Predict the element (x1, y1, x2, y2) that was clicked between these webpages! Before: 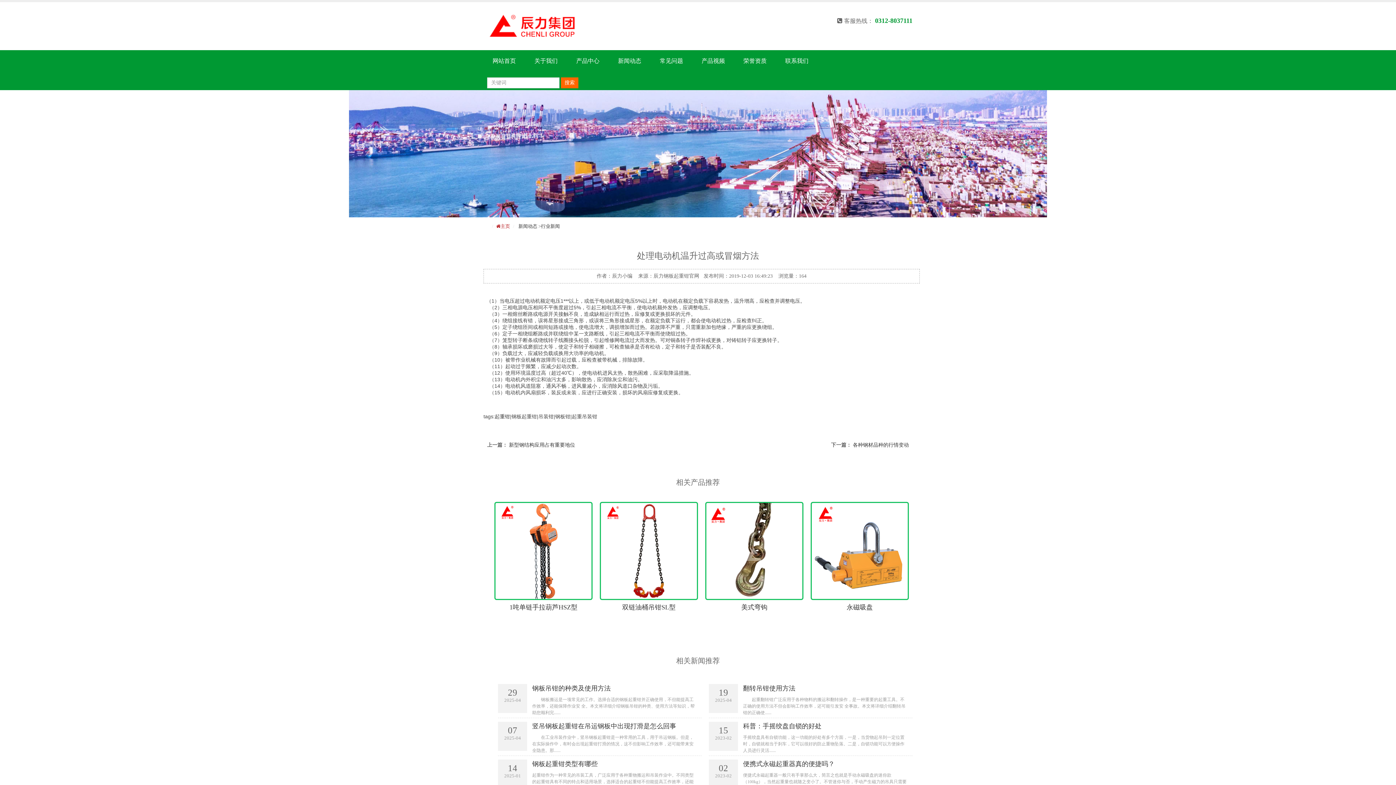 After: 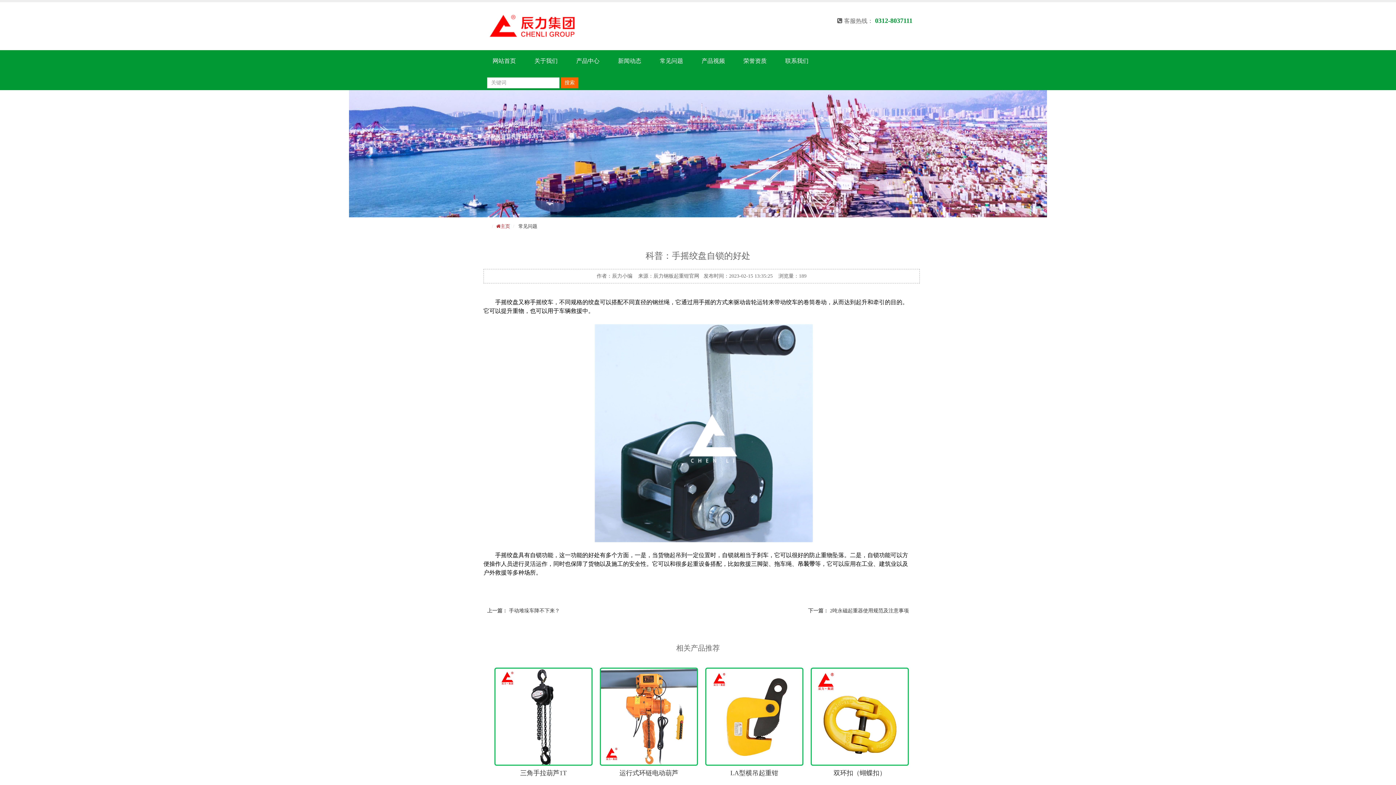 Action: label: 15
2023-02
科普：手摇绞盘自锁的好处

手摇绞盘具有自锁功能，这一功能的好处有多个方面，一是，当货物起吊到一定位置时，自锁就相当于刹车，它可以很好的防止重物坠落。二是，自锁功能可以方便操作人员进行灵活...... bbox: (709, 722, 912, 754)